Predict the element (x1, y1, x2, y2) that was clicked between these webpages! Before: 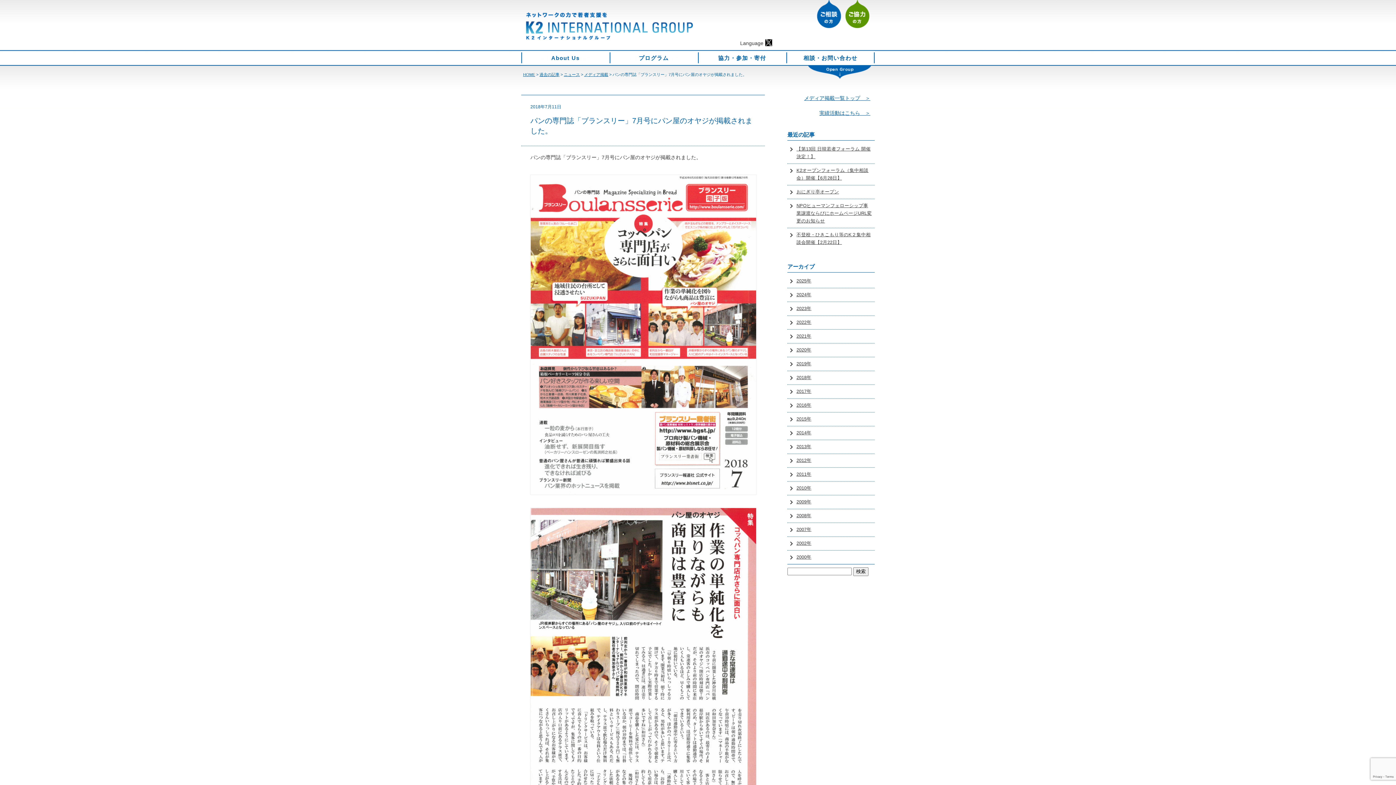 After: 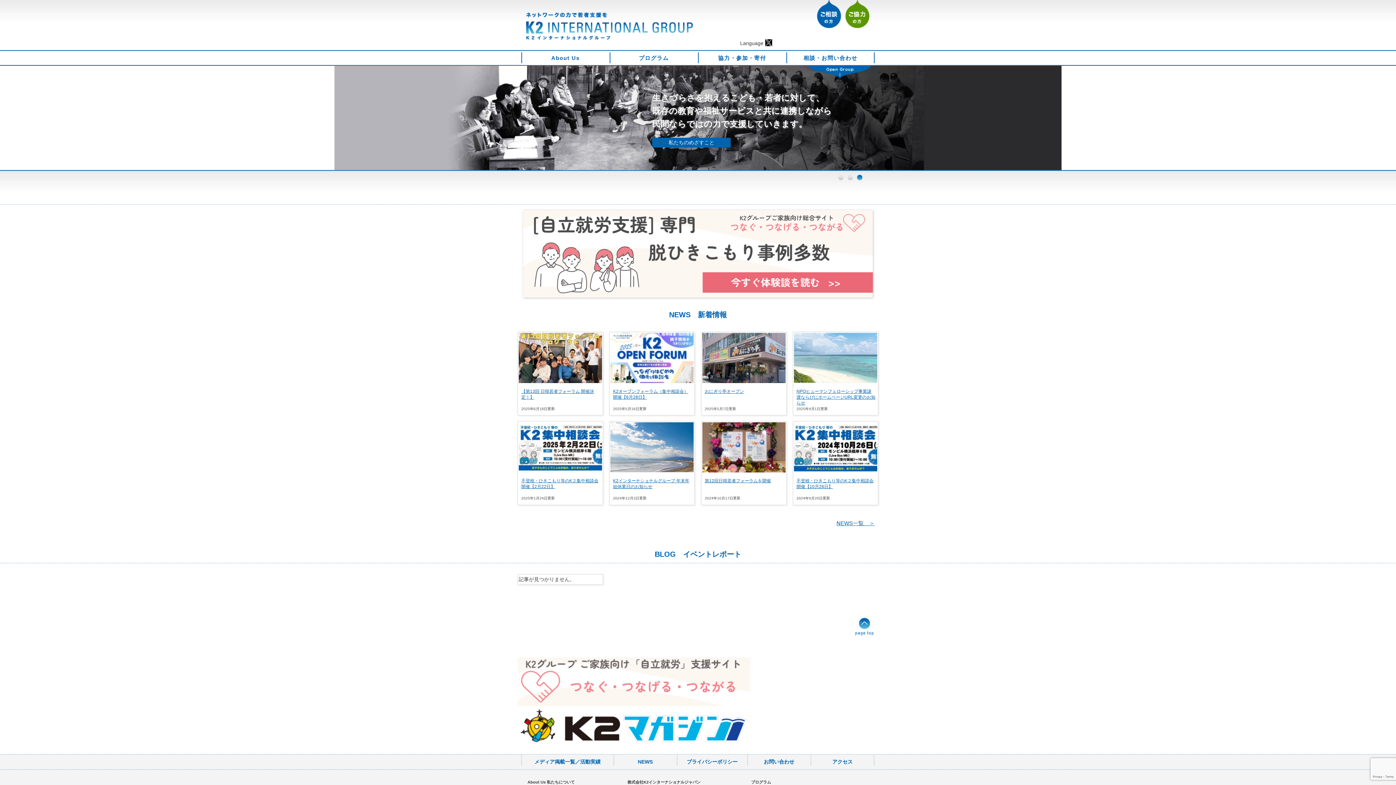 Action: bbox: (526, 22, 693, 28)